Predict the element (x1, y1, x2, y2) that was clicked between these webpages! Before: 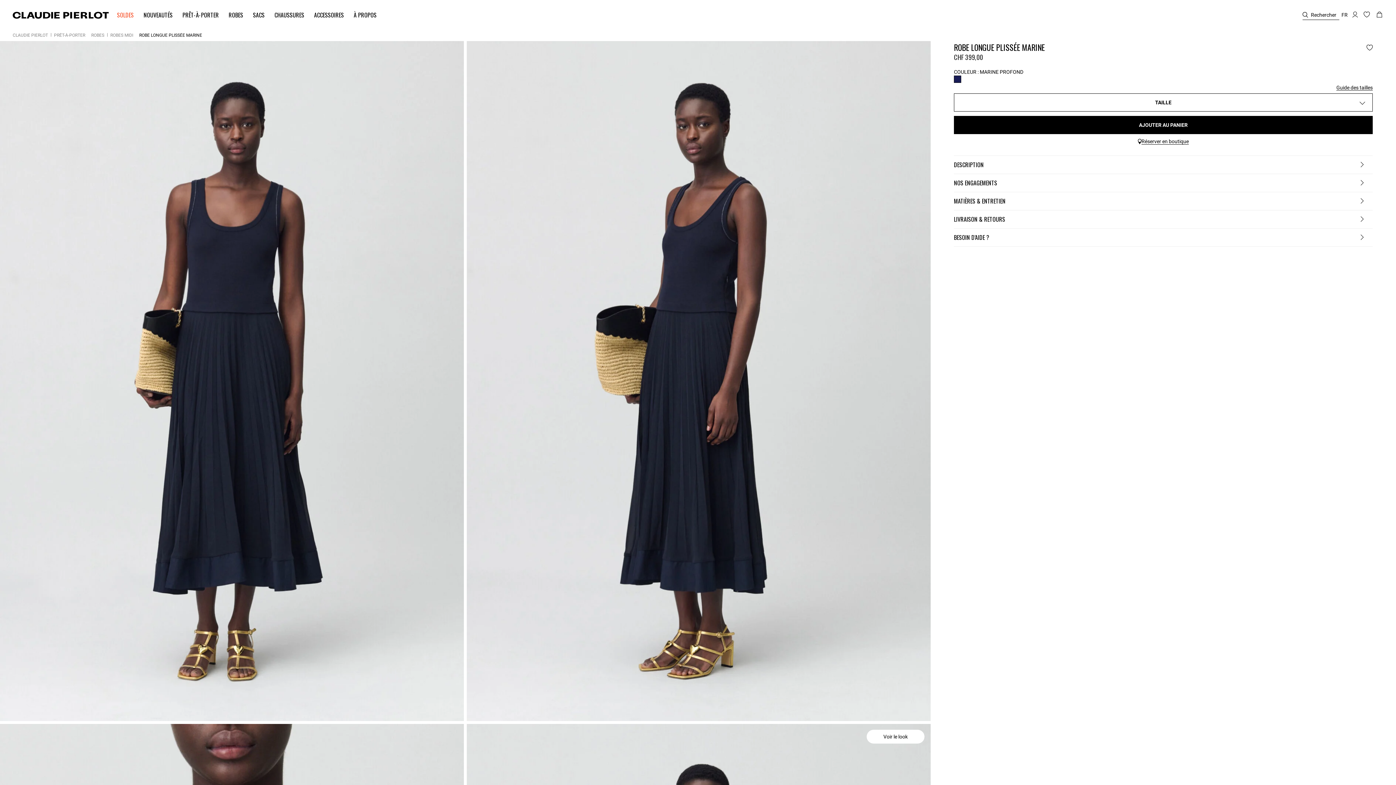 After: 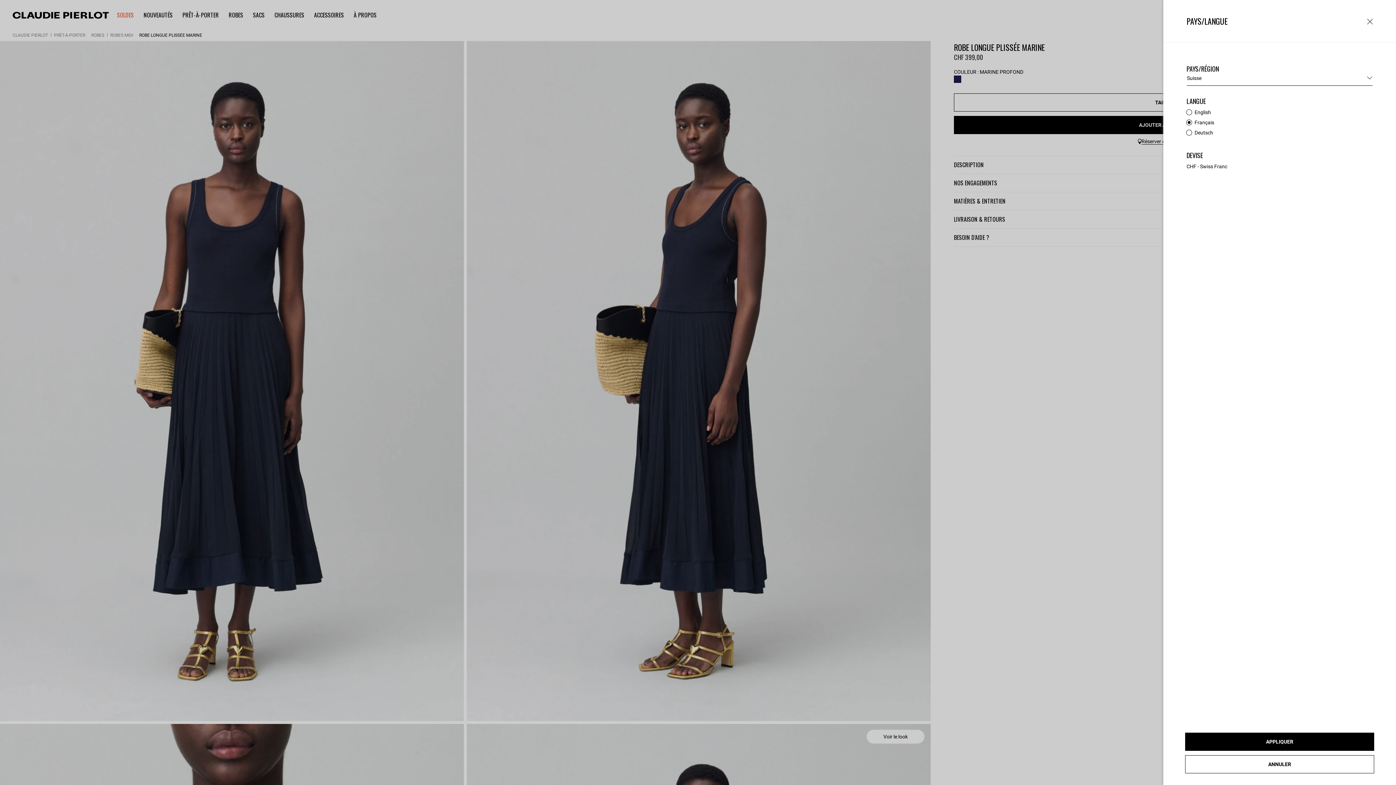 Action: label: Login to your account bbox: (1340, 10, 1349, 18)